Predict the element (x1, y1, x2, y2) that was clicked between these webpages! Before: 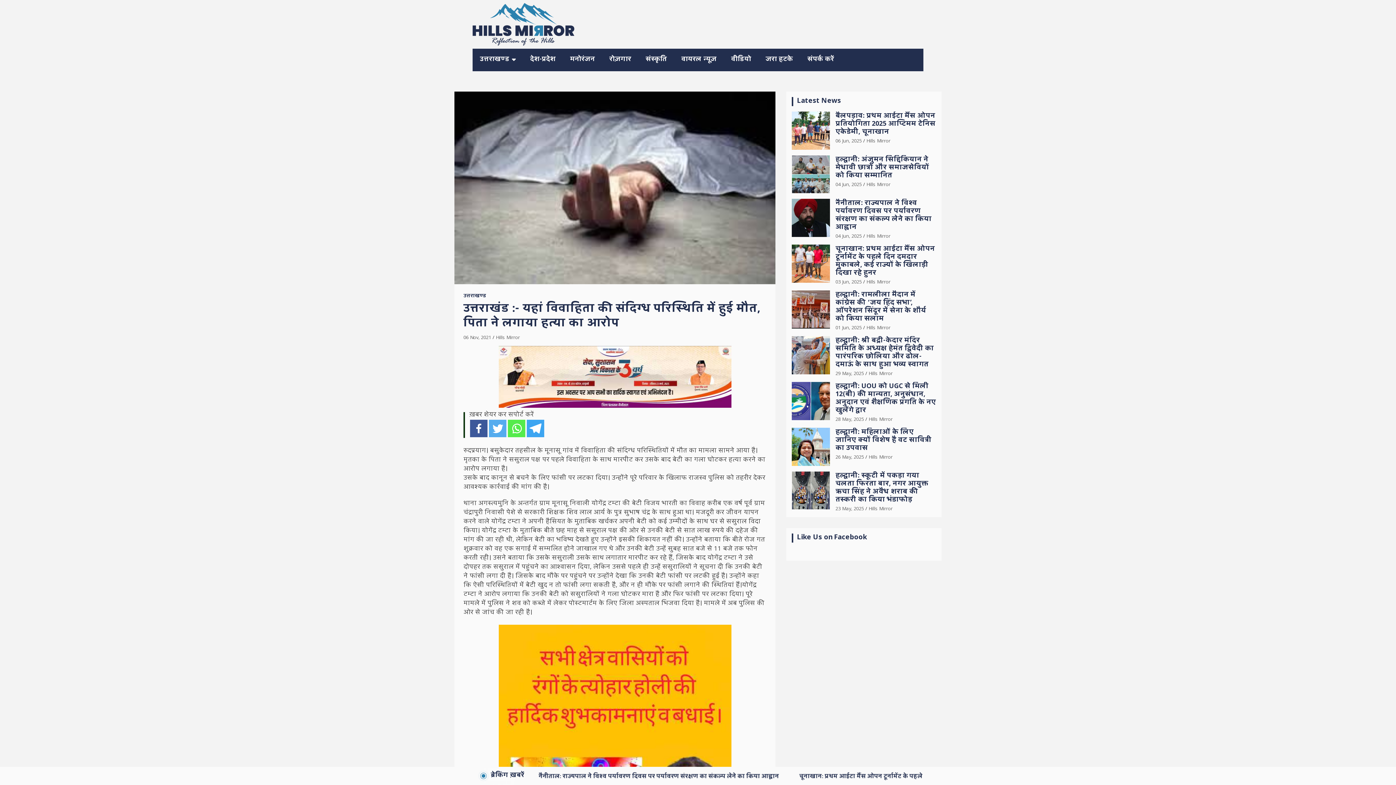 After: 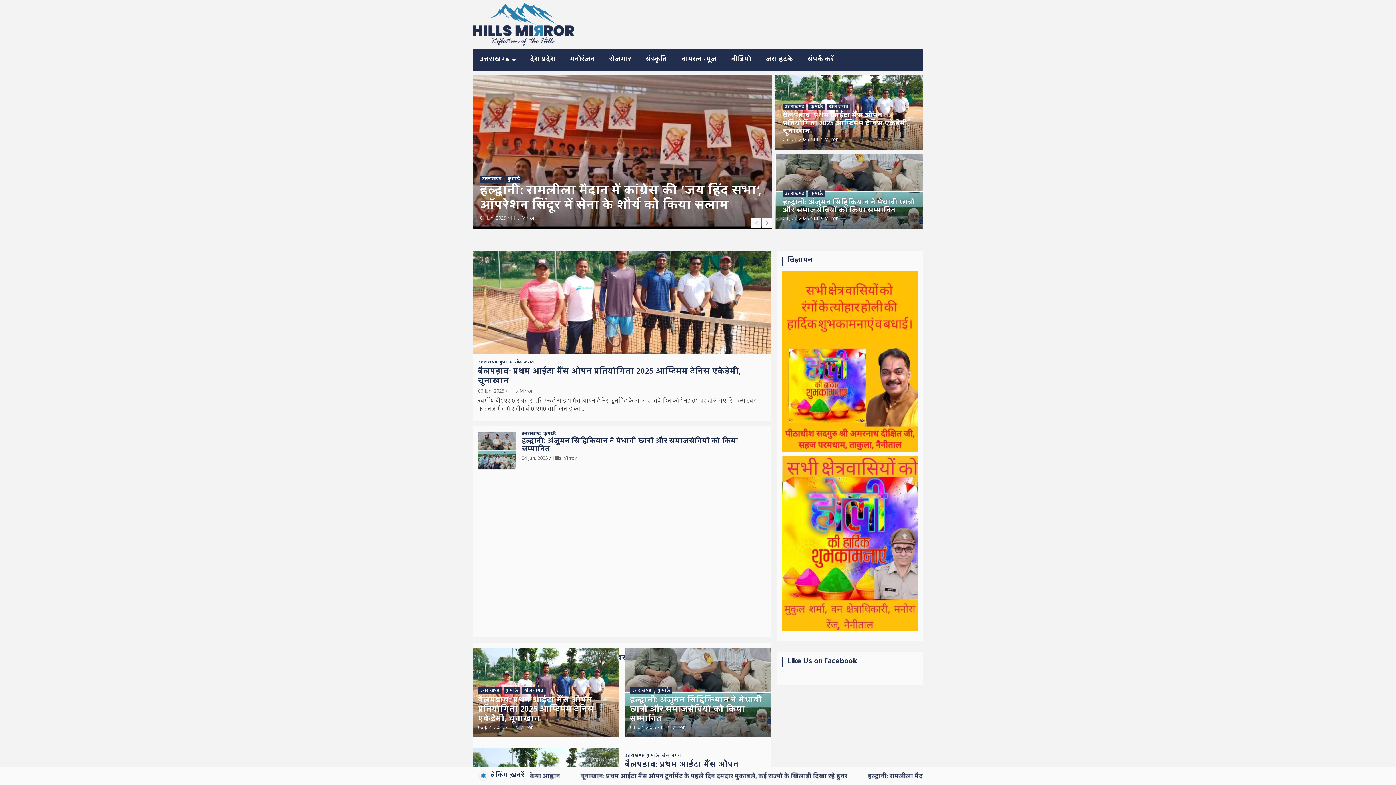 Action: bbox: (866, 278, 890, 286) label: Hills Mirror